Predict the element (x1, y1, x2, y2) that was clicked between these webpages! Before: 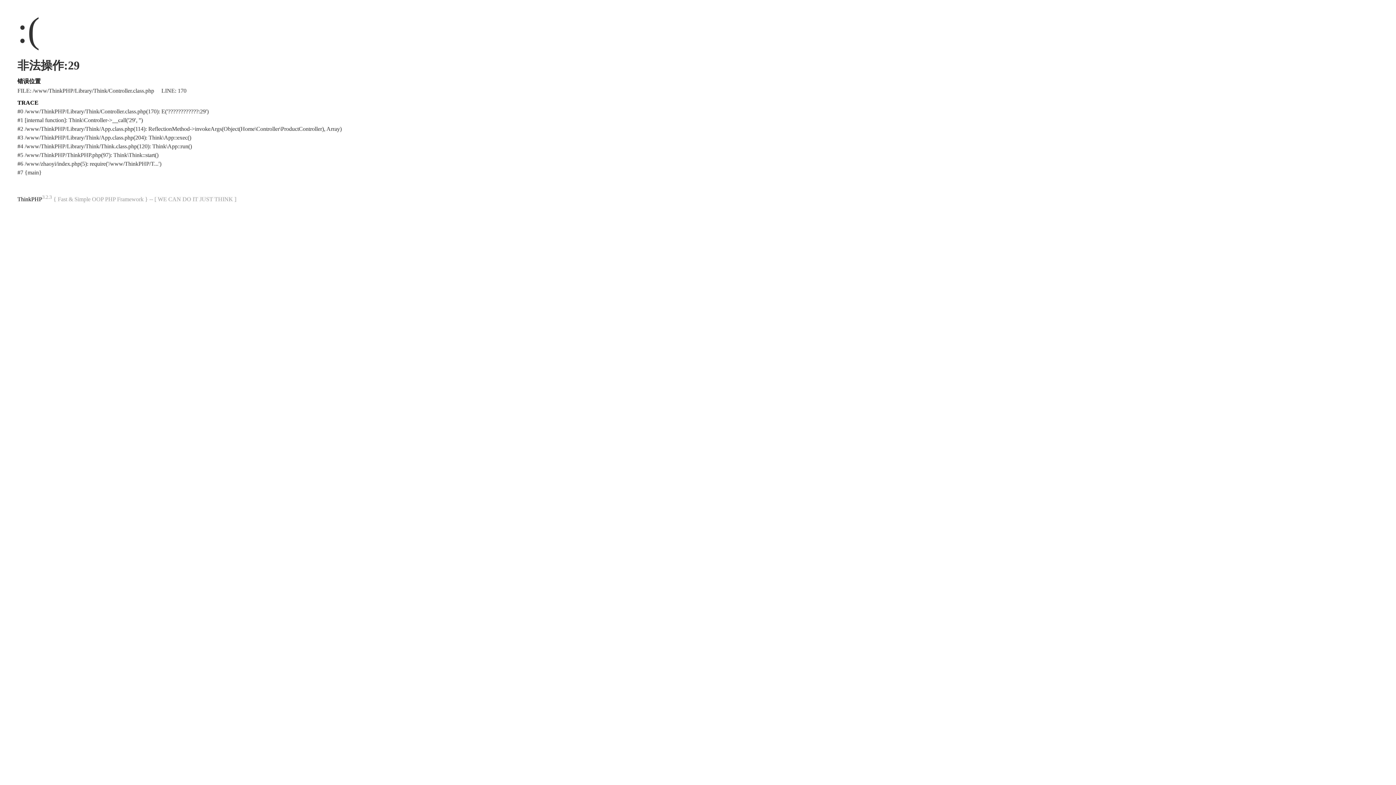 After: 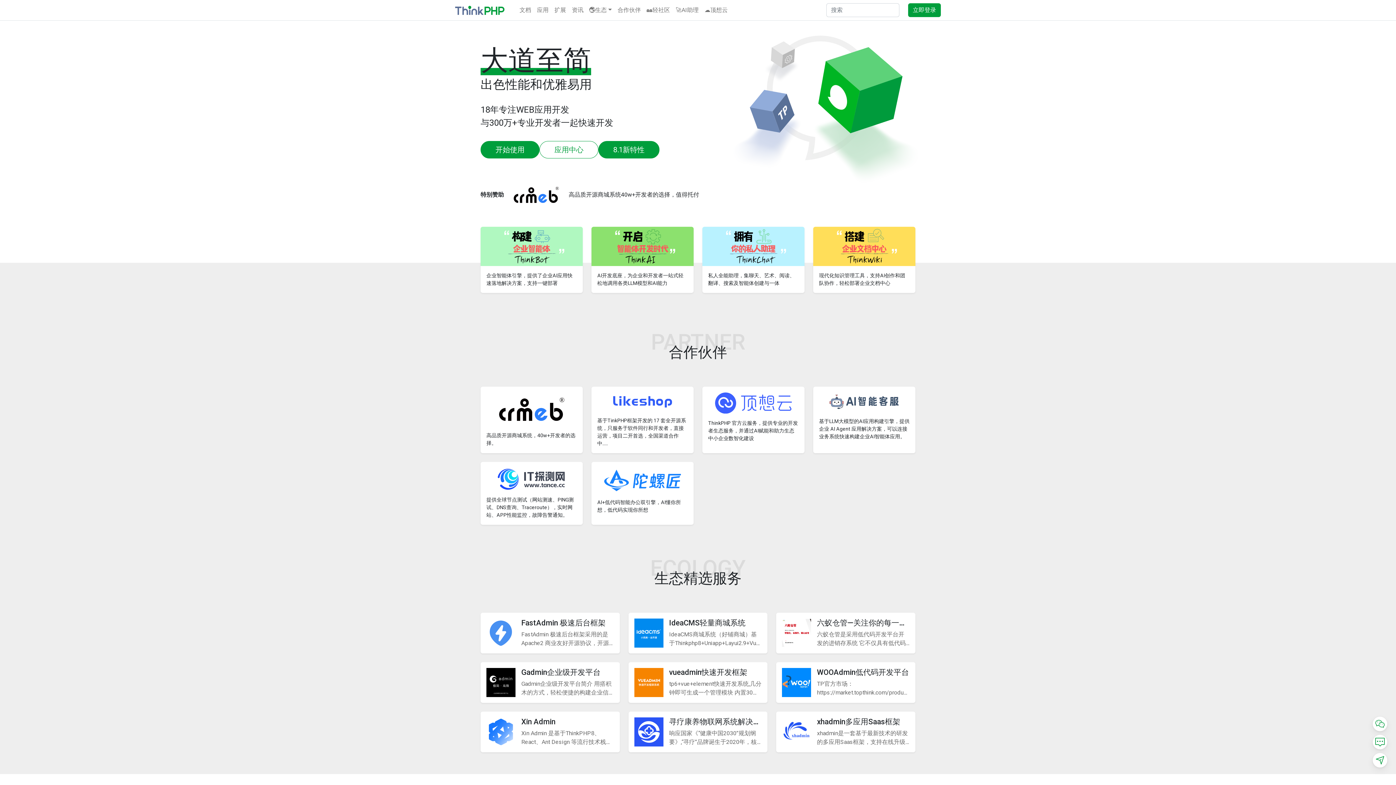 Action: bbox: (17, 196, 42, 202) label: ThinkPHP